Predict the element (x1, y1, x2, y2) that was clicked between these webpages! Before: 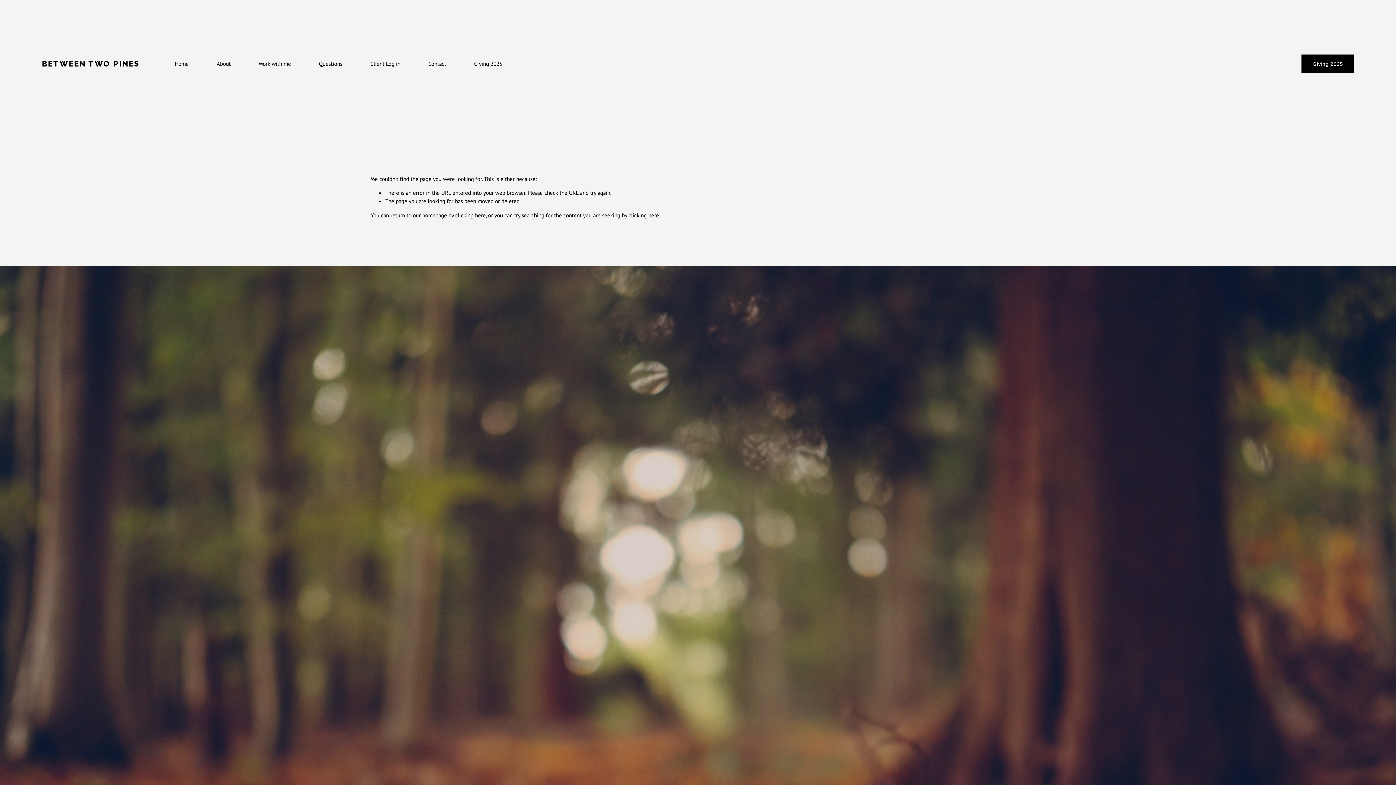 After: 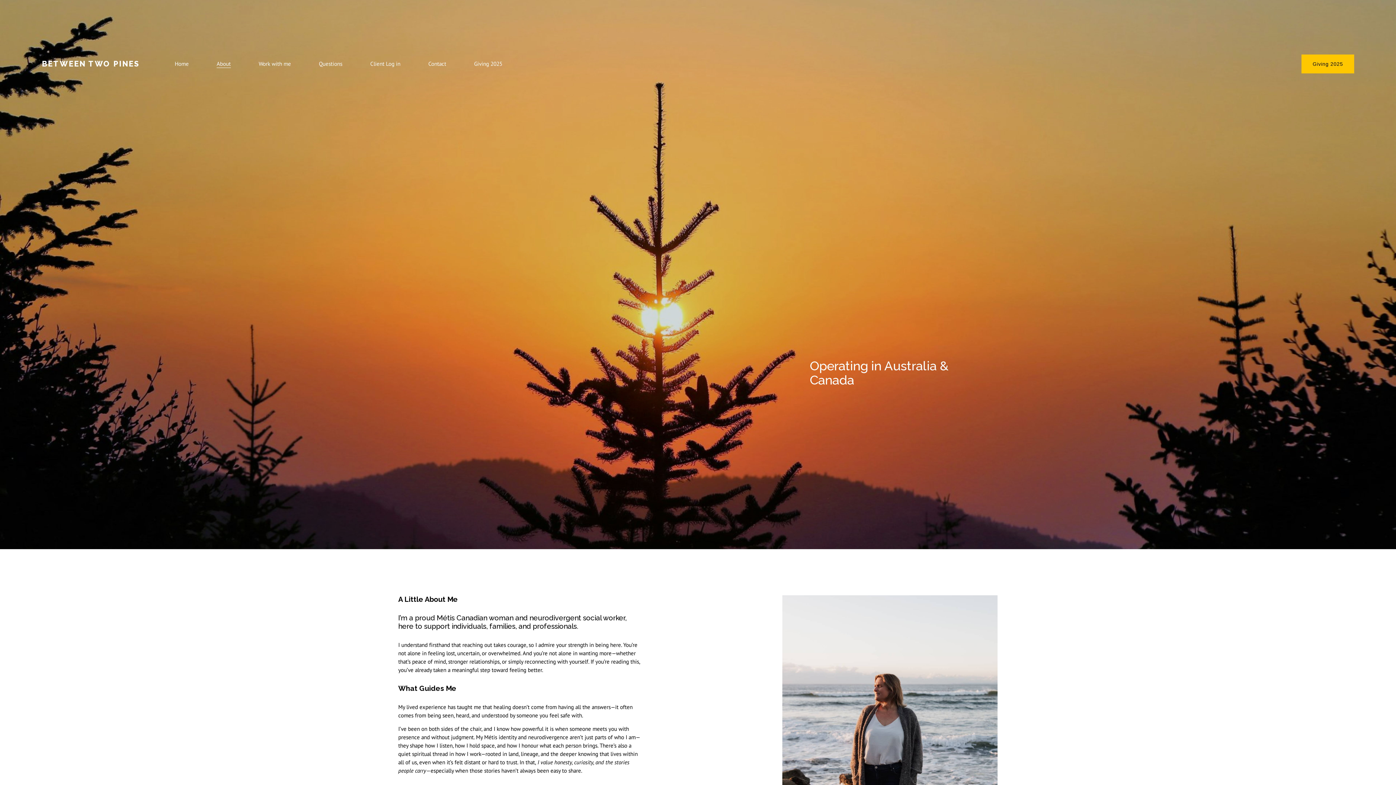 Action: label: About bbox: (216, 59, 230, 68)